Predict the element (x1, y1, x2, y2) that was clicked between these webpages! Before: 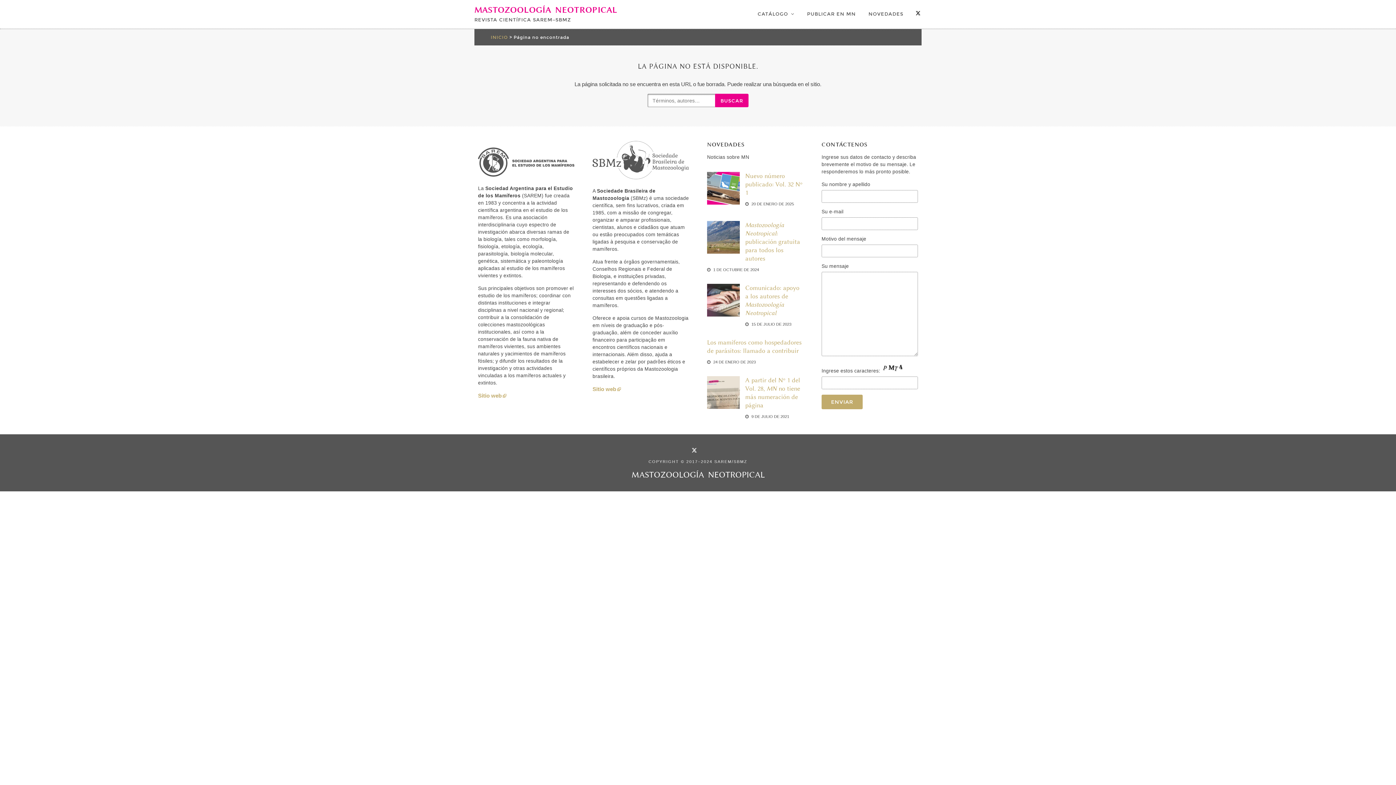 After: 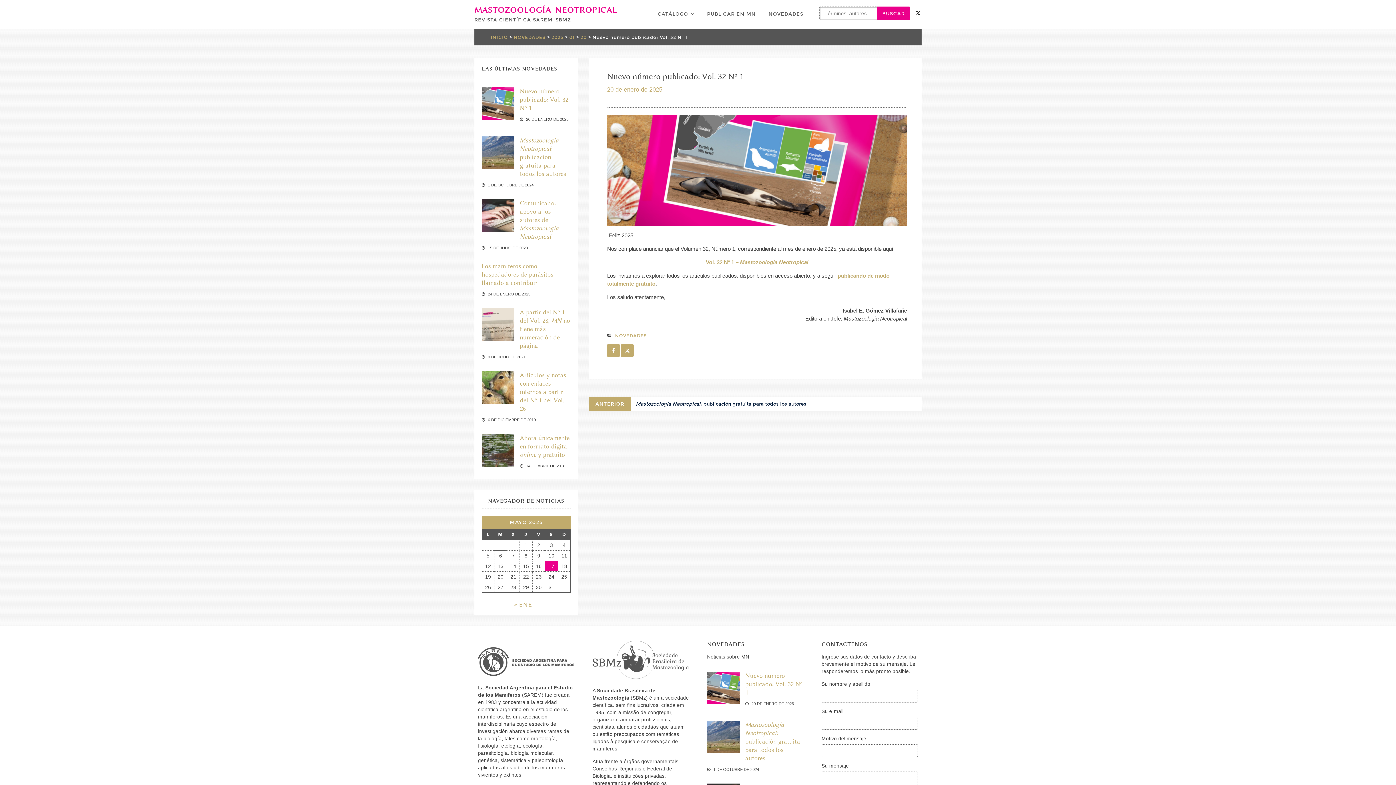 Action: bbox: (745, 172, 802, 196) label: Nuevo número publicado: Vol. 32 Nº 1